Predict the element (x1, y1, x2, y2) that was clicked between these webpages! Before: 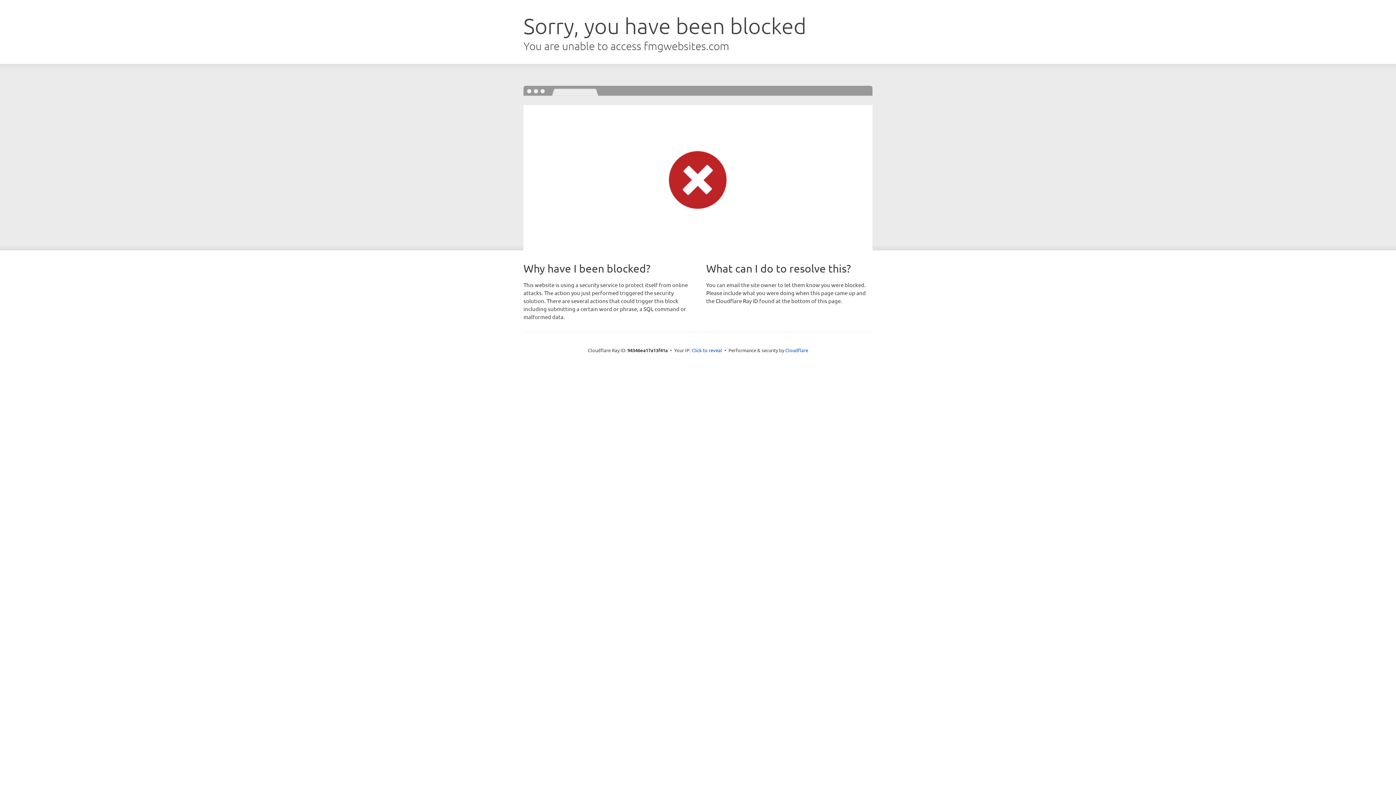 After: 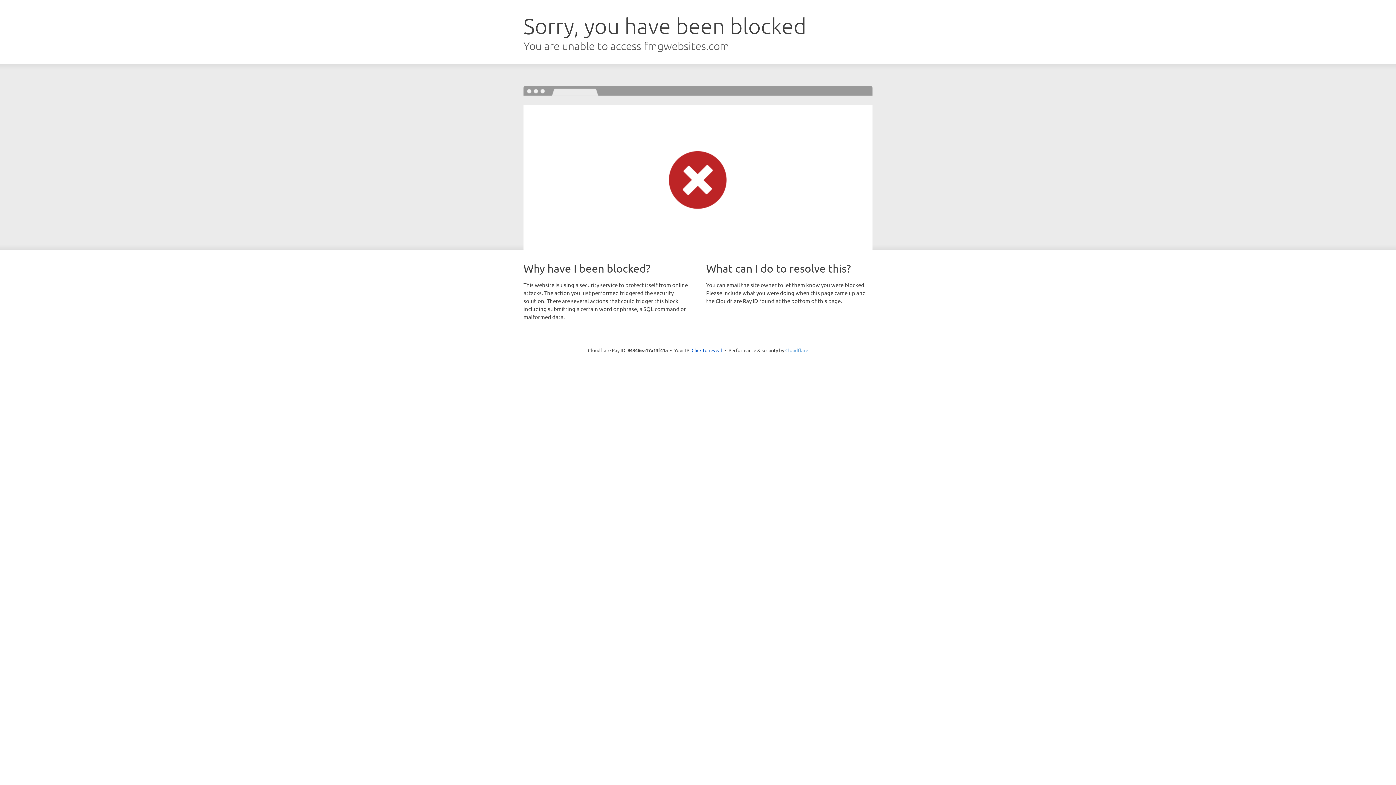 Action: bbox: (785, 347, 808, 353) label: Cloudflare